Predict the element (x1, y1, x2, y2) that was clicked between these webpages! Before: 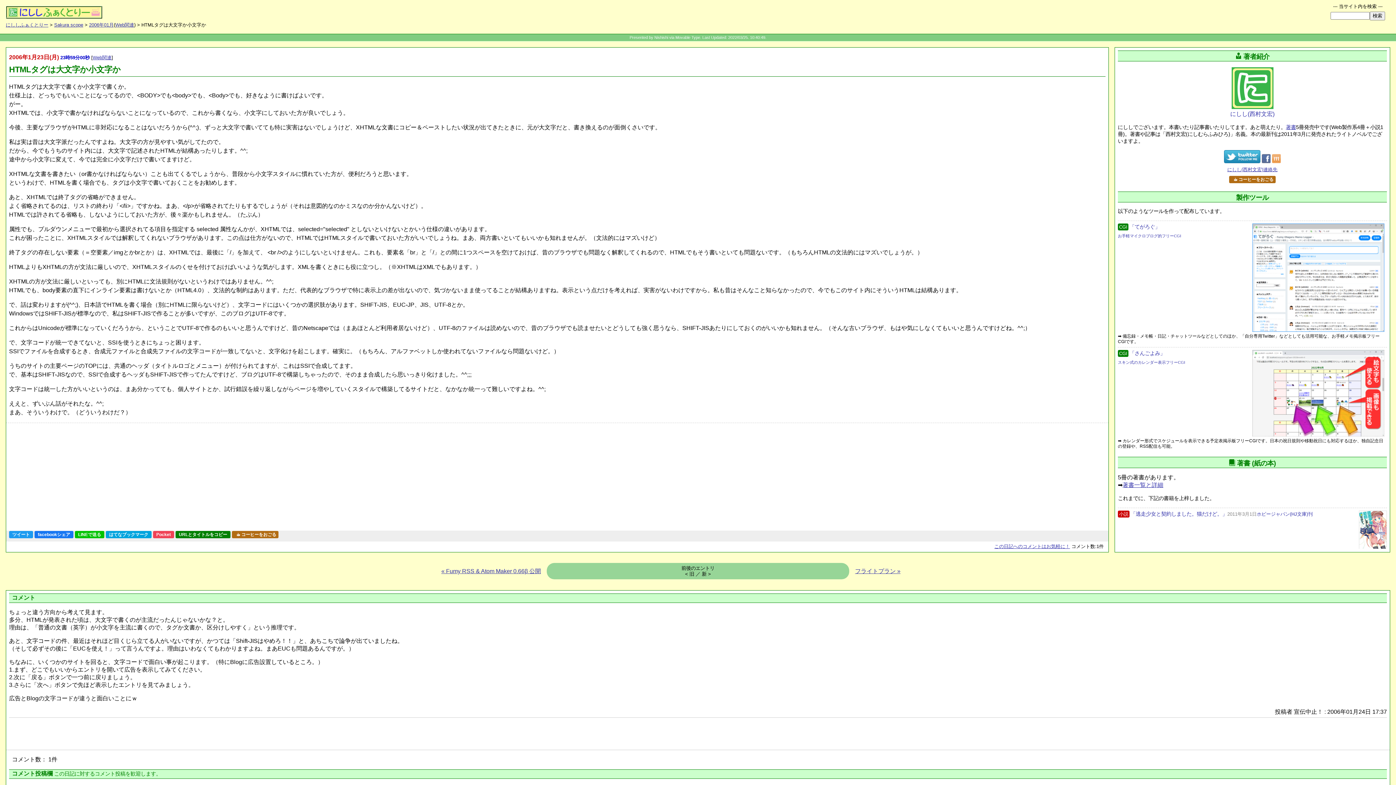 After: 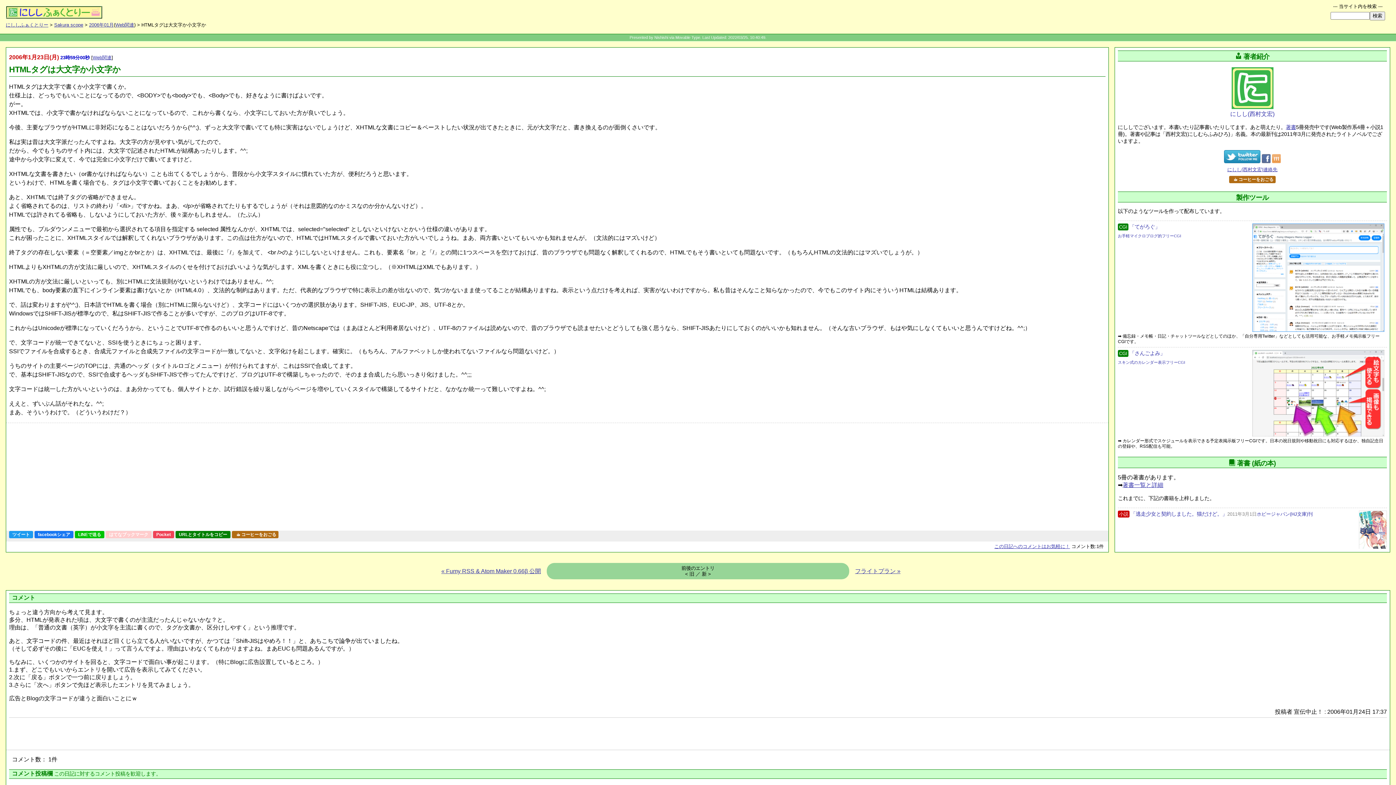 Action: label: はてなブックマーク bbox: (105, 531, 151, 538)